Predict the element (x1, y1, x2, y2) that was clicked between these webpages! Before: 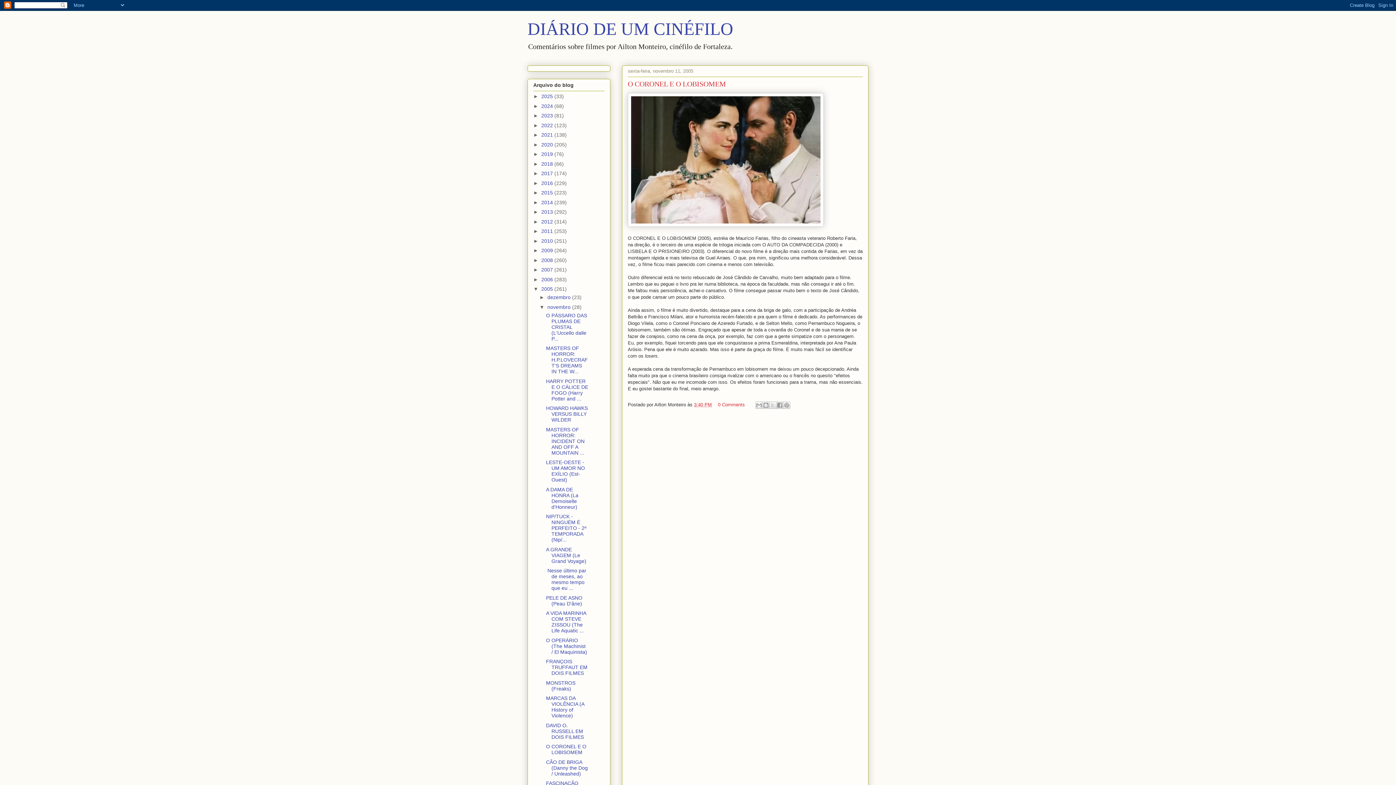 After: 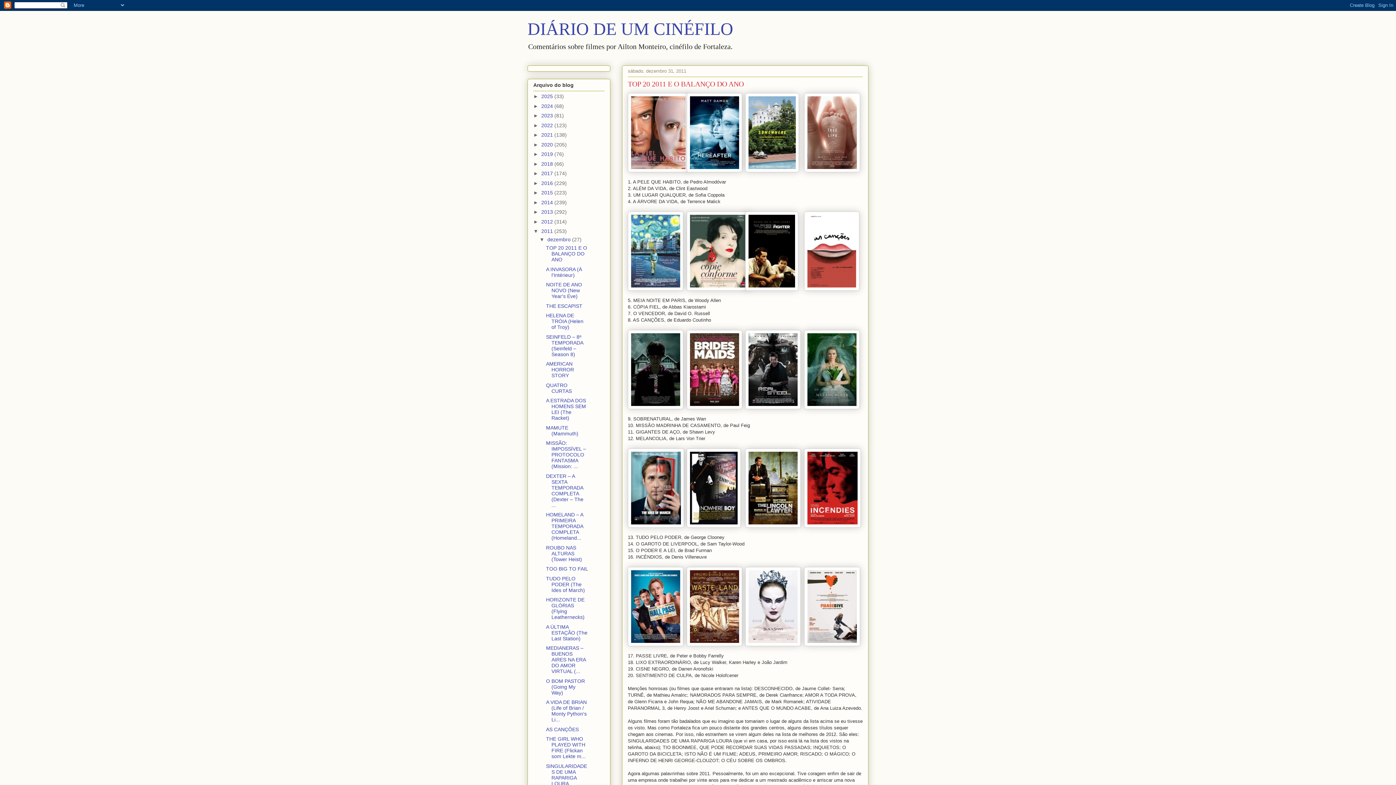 Action: label: 2011  bbox: (541, 228, 554, 234)